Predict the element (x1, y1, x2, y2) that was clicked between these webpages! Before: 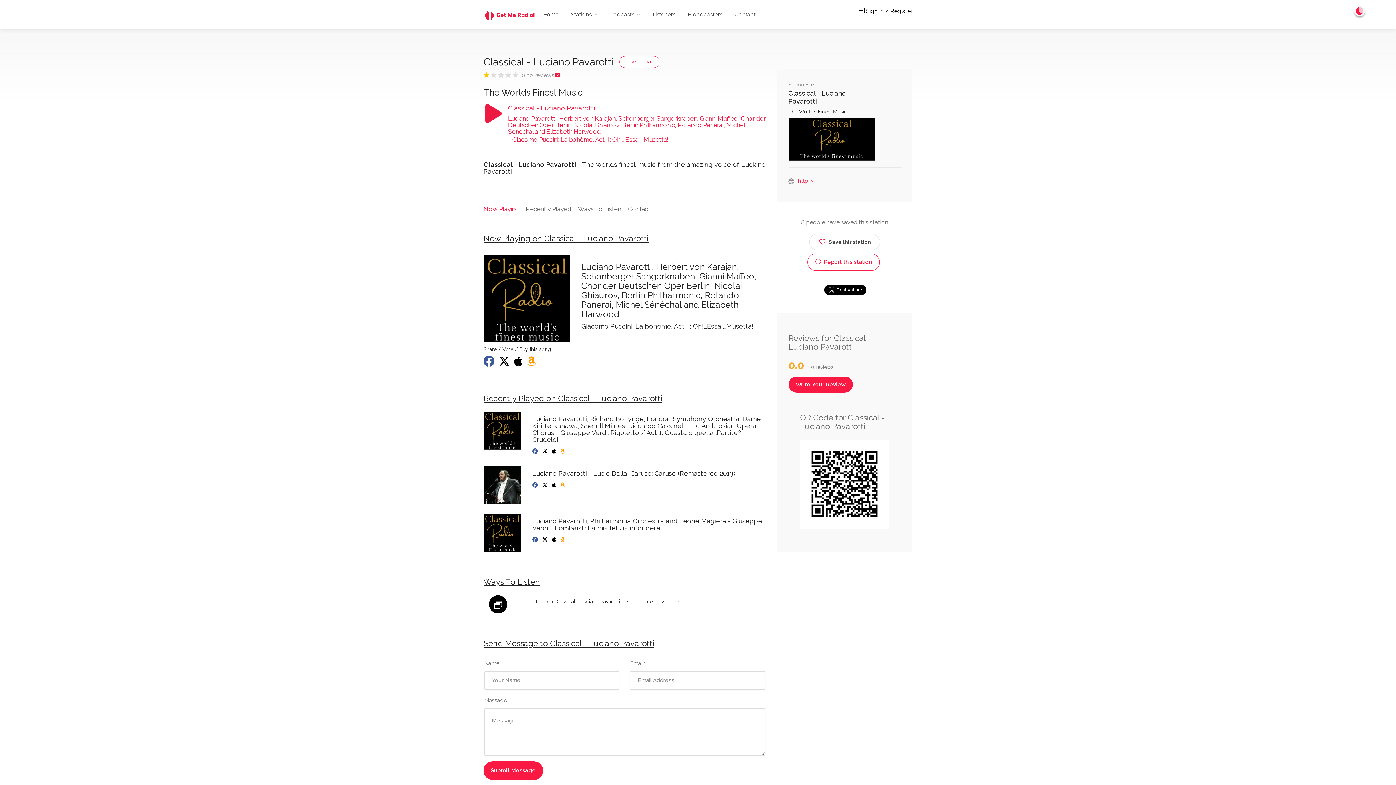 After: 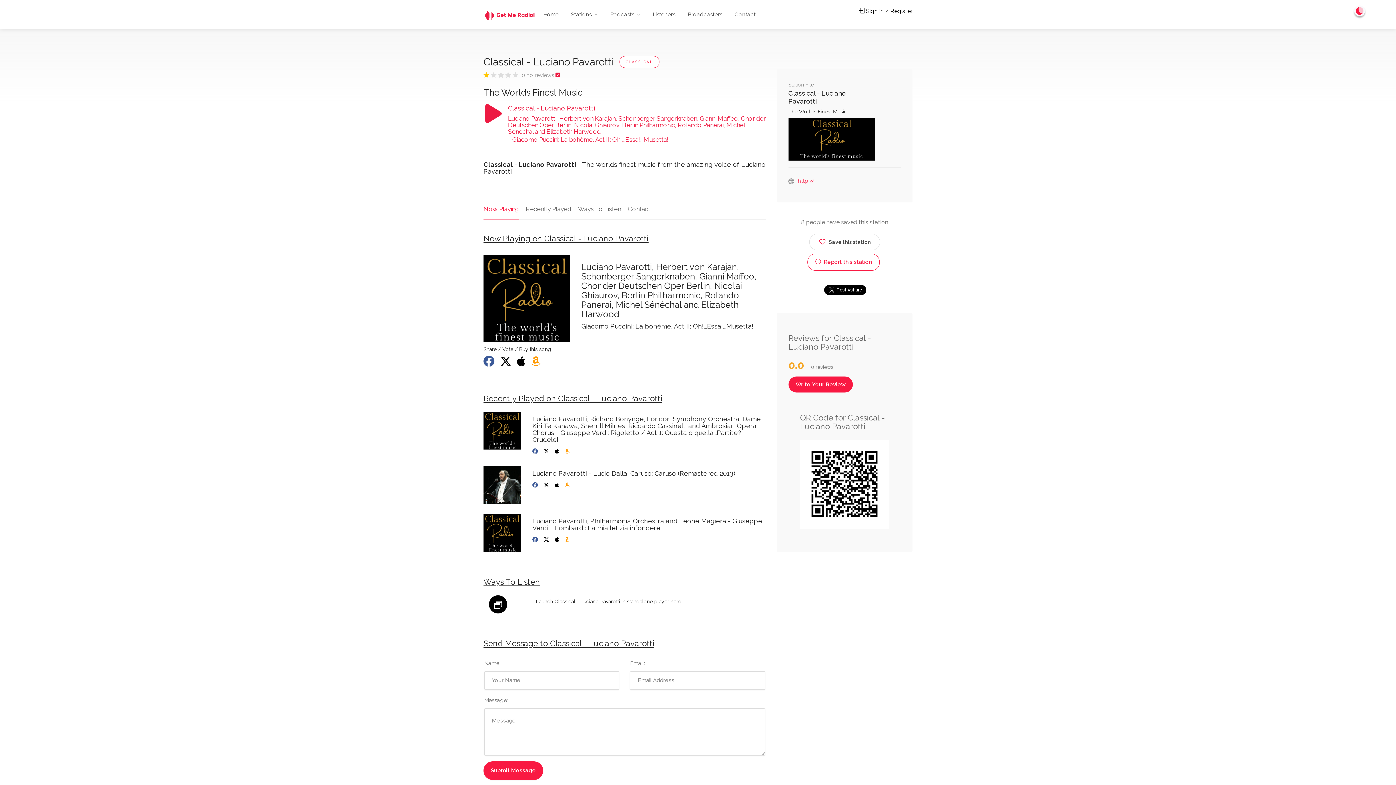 Action: label:   bbox: (526, 360, 537, 366)